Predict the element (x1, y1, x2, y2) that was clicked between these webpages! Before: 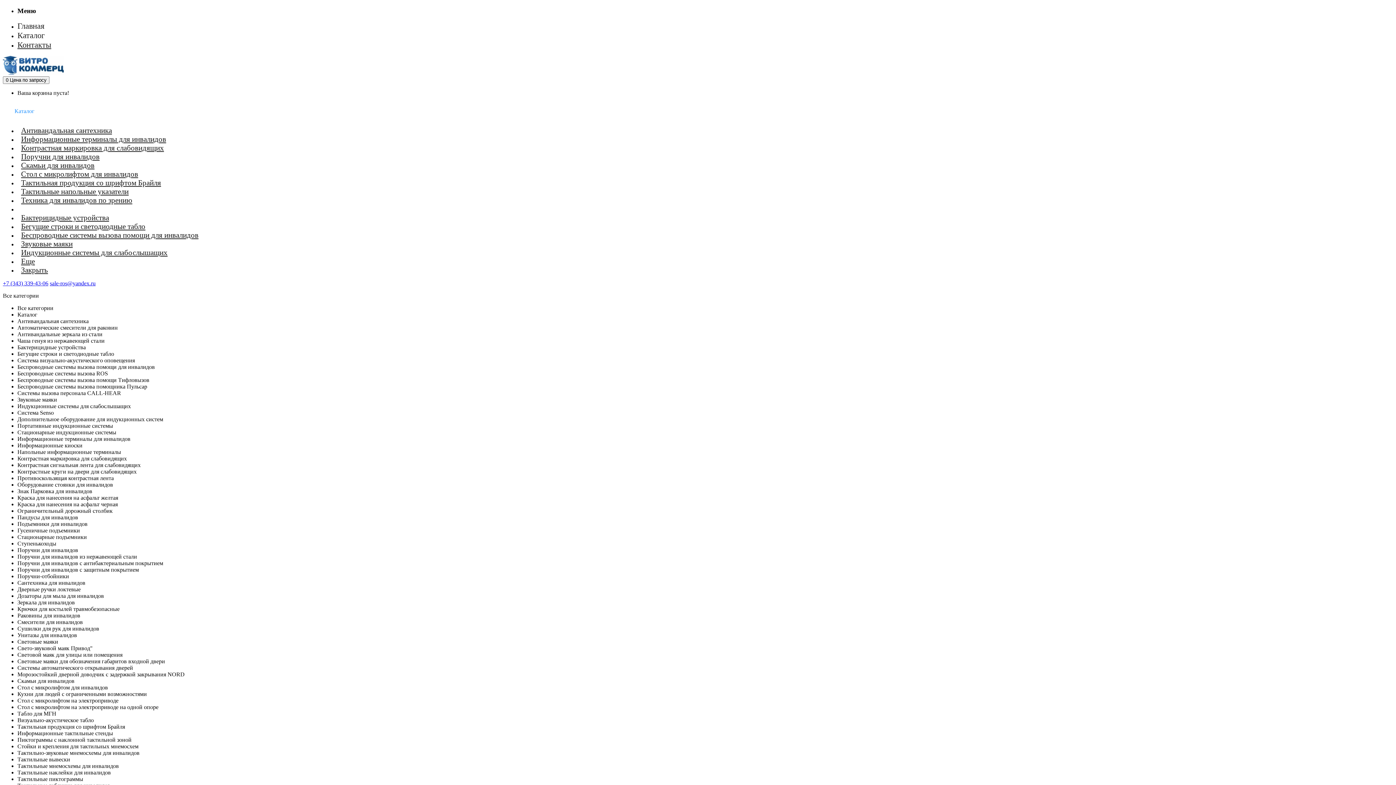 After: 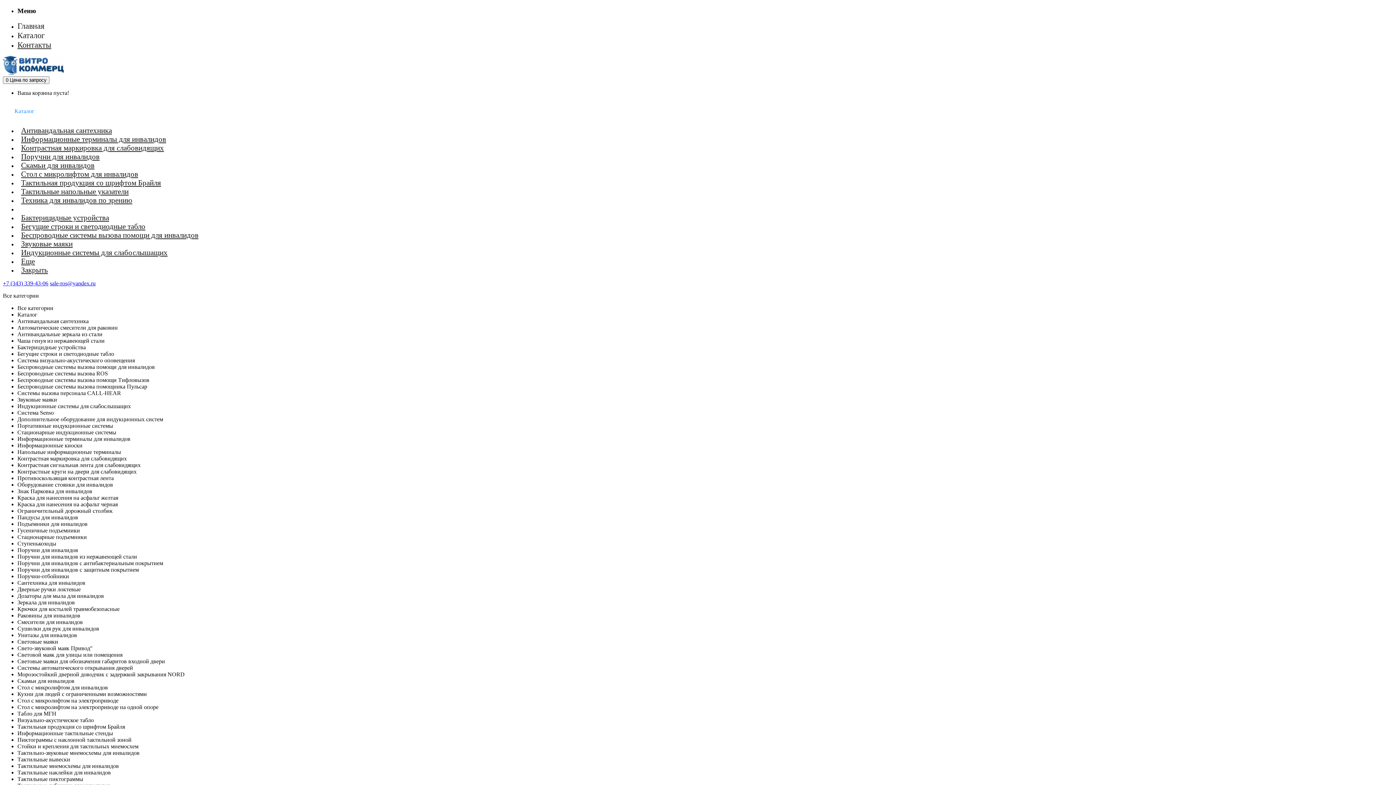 Action: label: Стол с микролифтом для инвалидов bbox: (17, 169, 141, 181)